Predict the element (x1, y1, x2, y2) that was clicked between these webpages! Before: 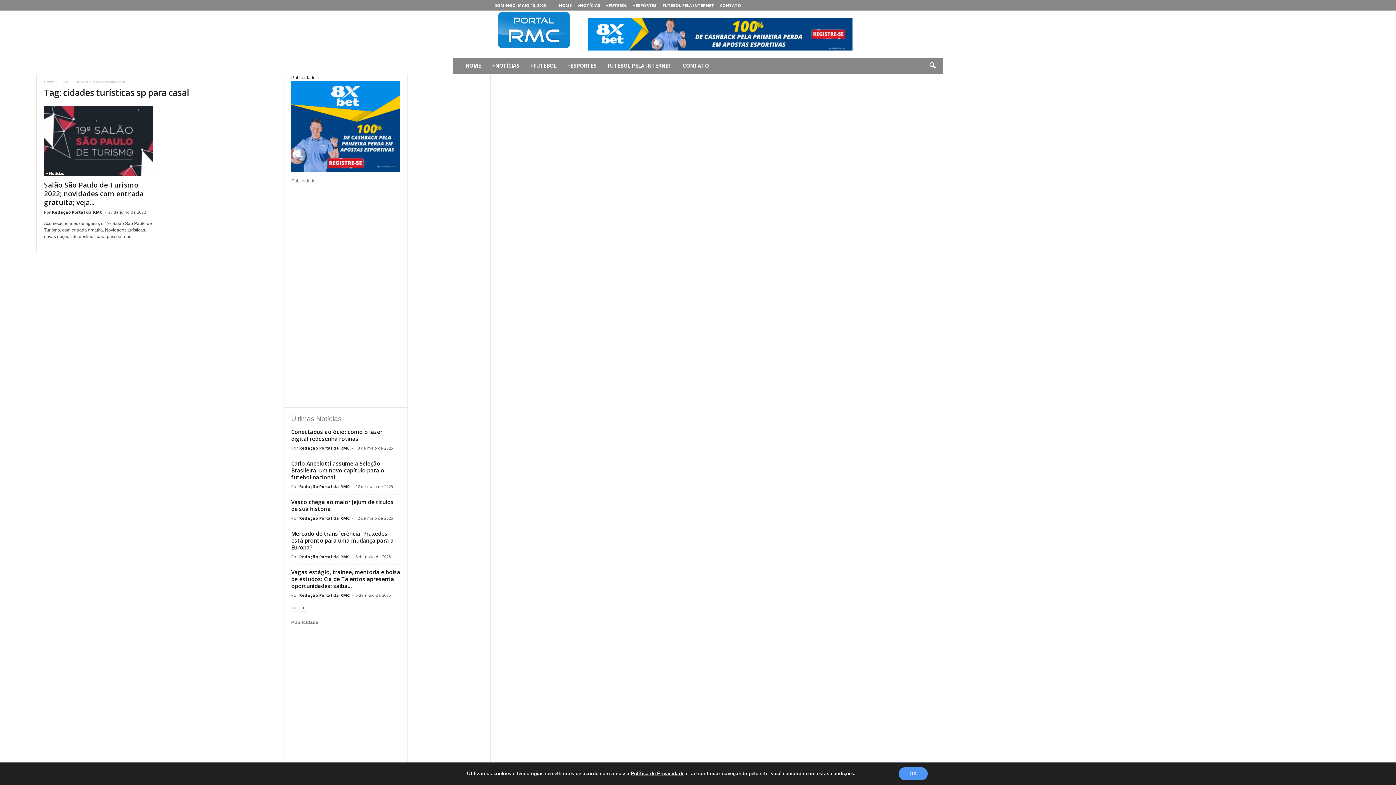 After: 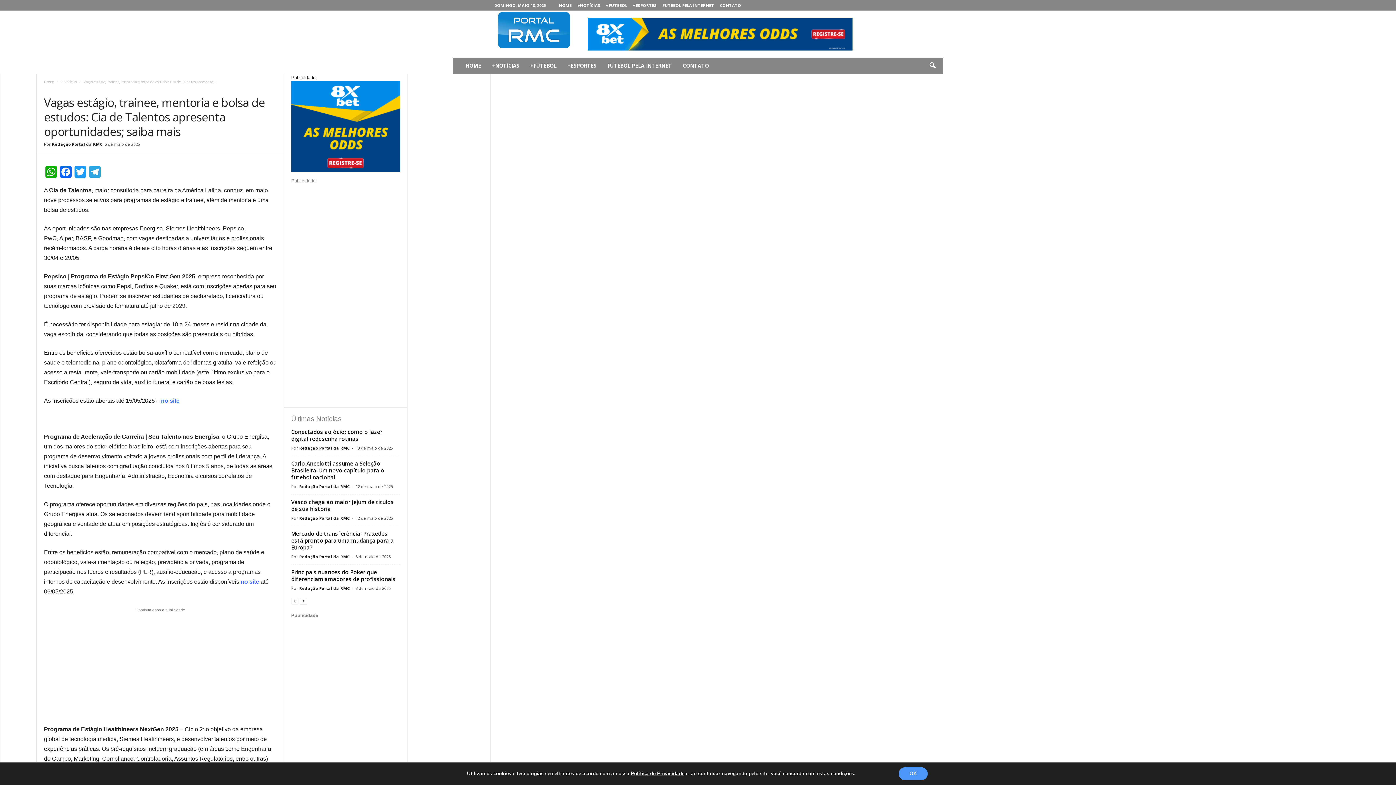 Action: bbox: (291, 568, 400, 589) label: Vagas estágio, trainee, mentoria e bolsa de estudos: Cia de Talentos apresenta oportunidades; saiba...